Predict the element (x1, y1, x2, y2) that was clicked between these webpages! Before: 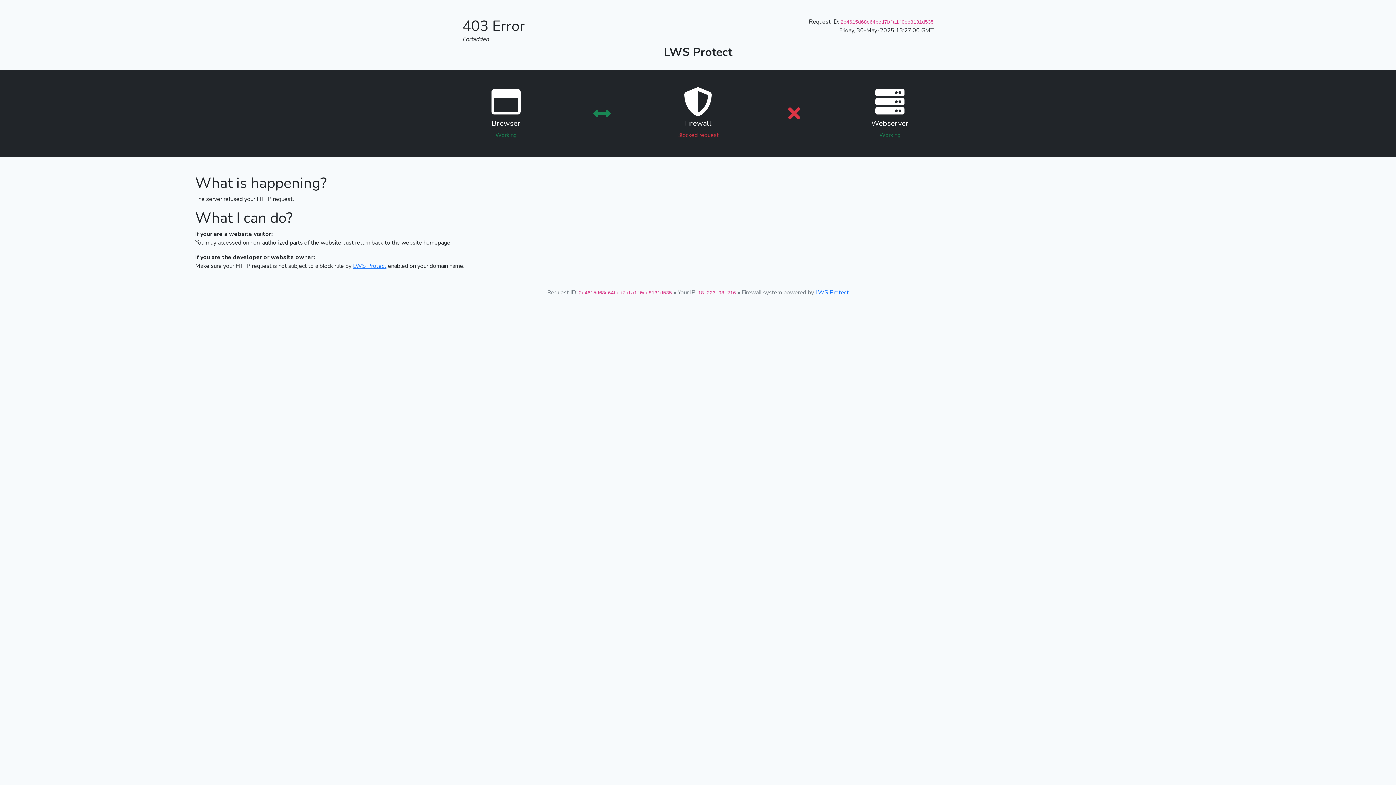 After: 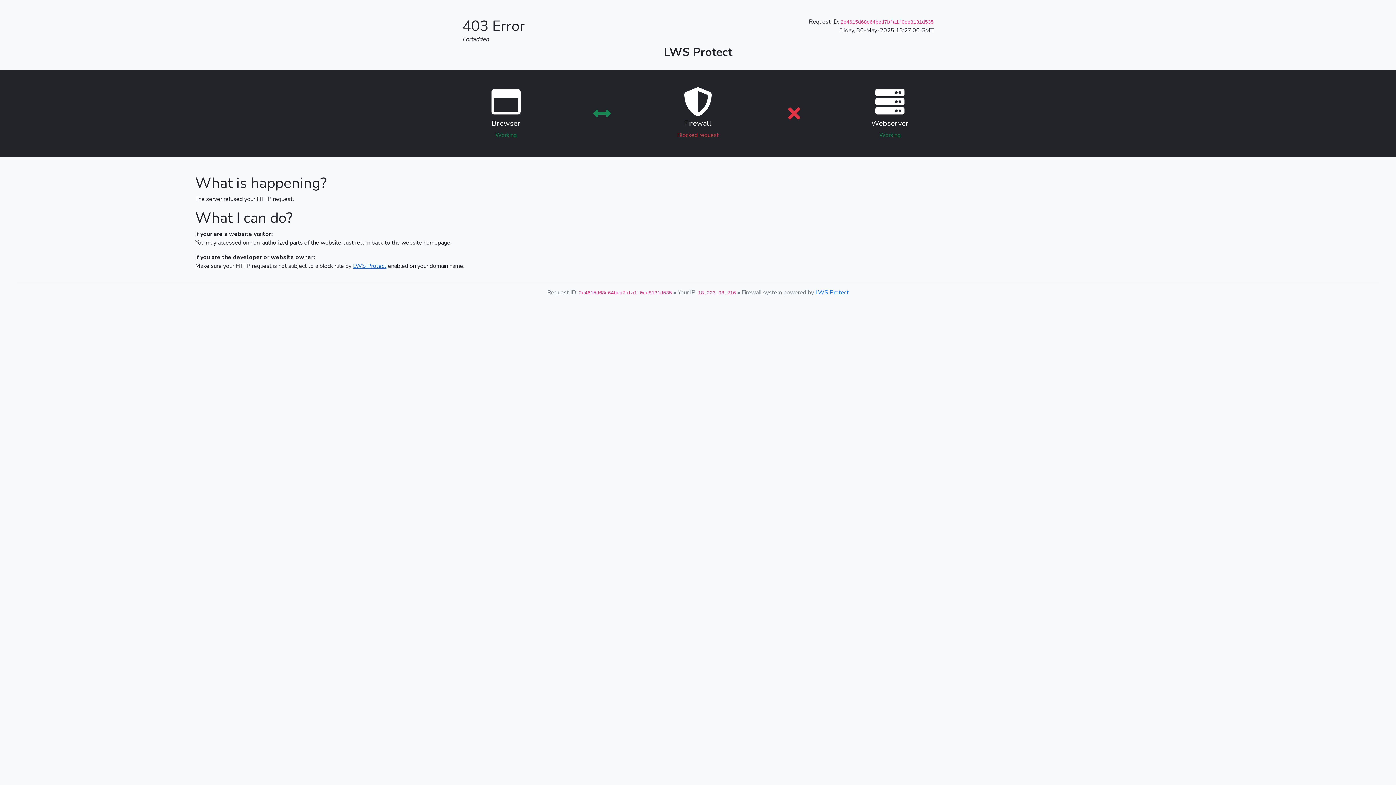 Action: bbox: (353, 262, 386, 270) label: LWS Protect